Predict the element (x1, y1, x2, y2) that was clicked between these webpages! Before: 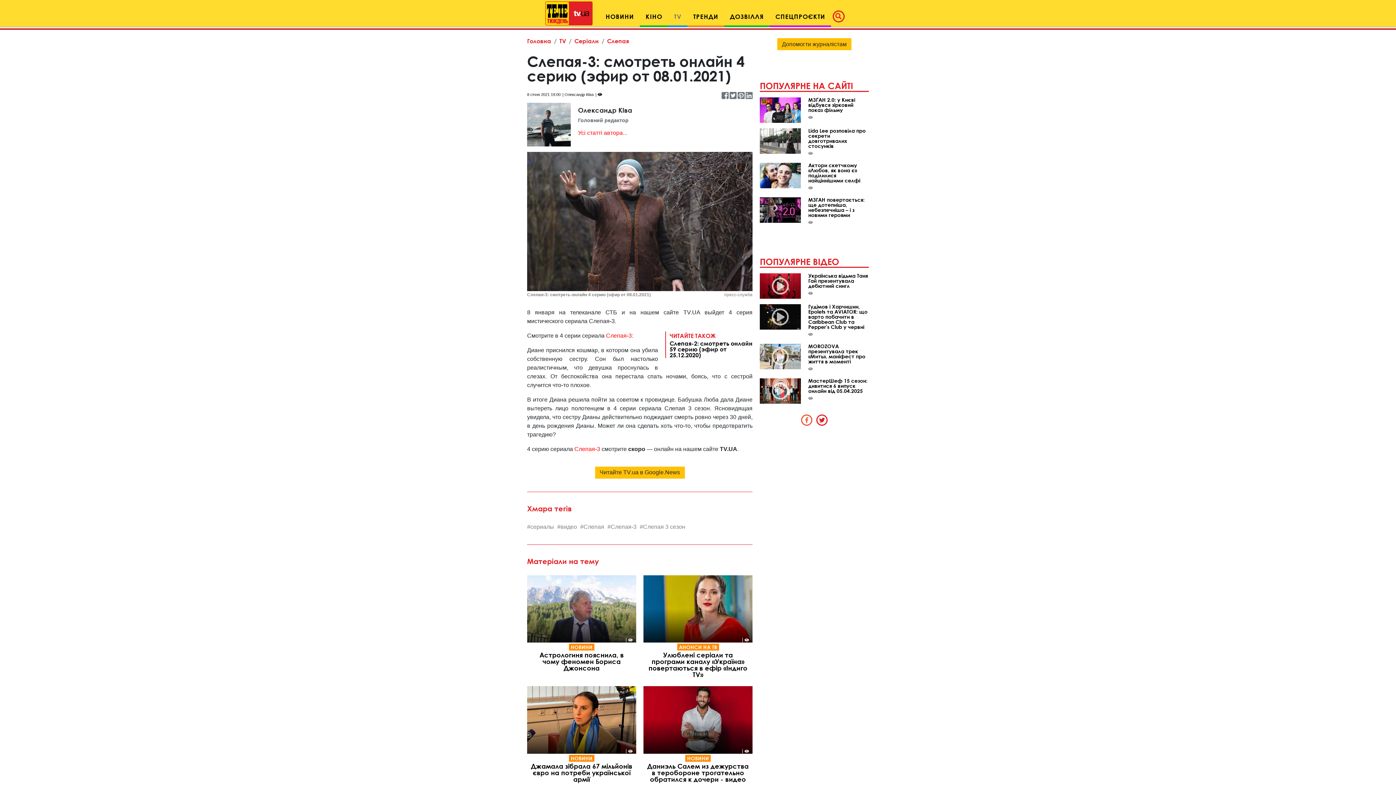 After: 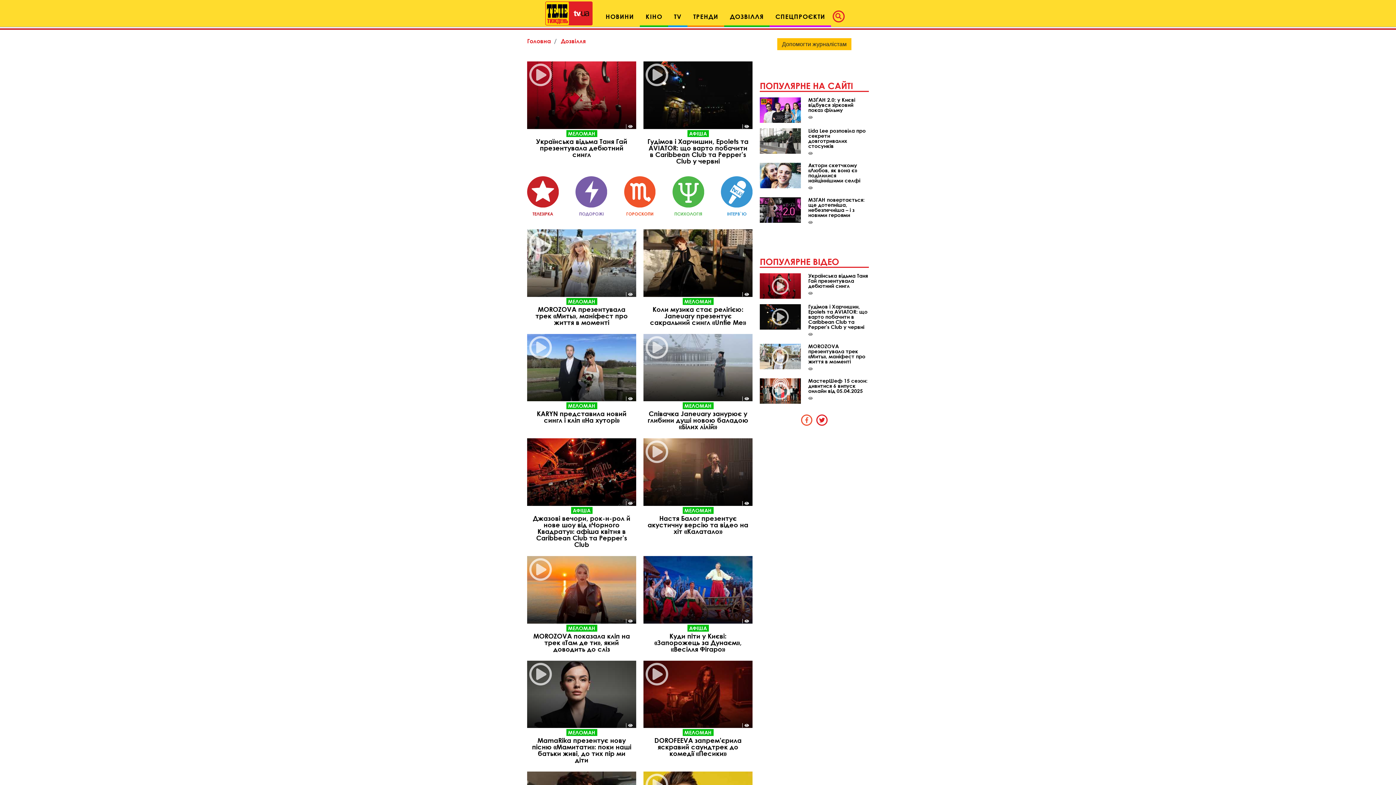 Action: label: ДОЗВІЛЛЯ bbox: (724, 8, 769, 23)